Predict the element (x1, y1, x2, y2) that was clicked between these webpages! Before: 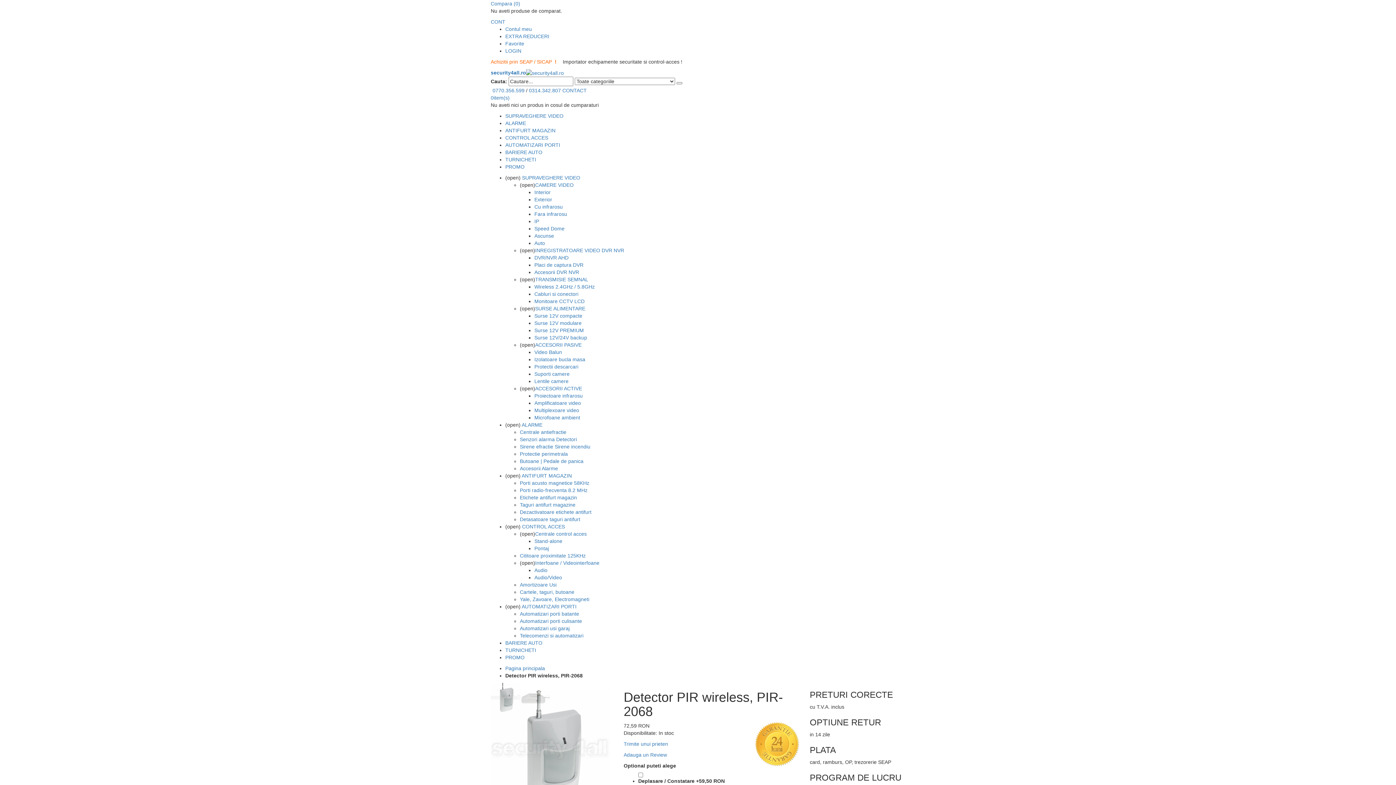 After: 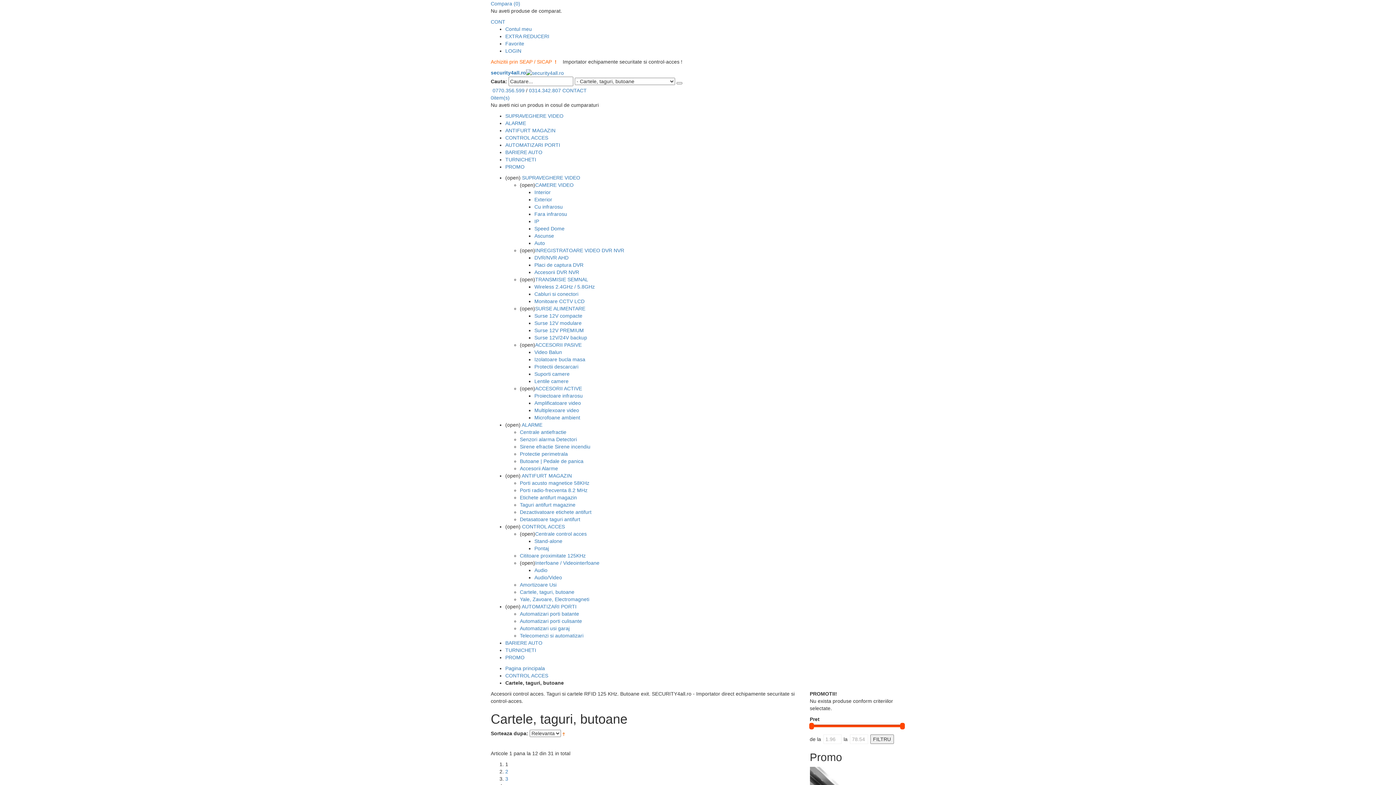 Action: label: Cartele, taguri, butoane bbox: (520, 589, 574, 595)